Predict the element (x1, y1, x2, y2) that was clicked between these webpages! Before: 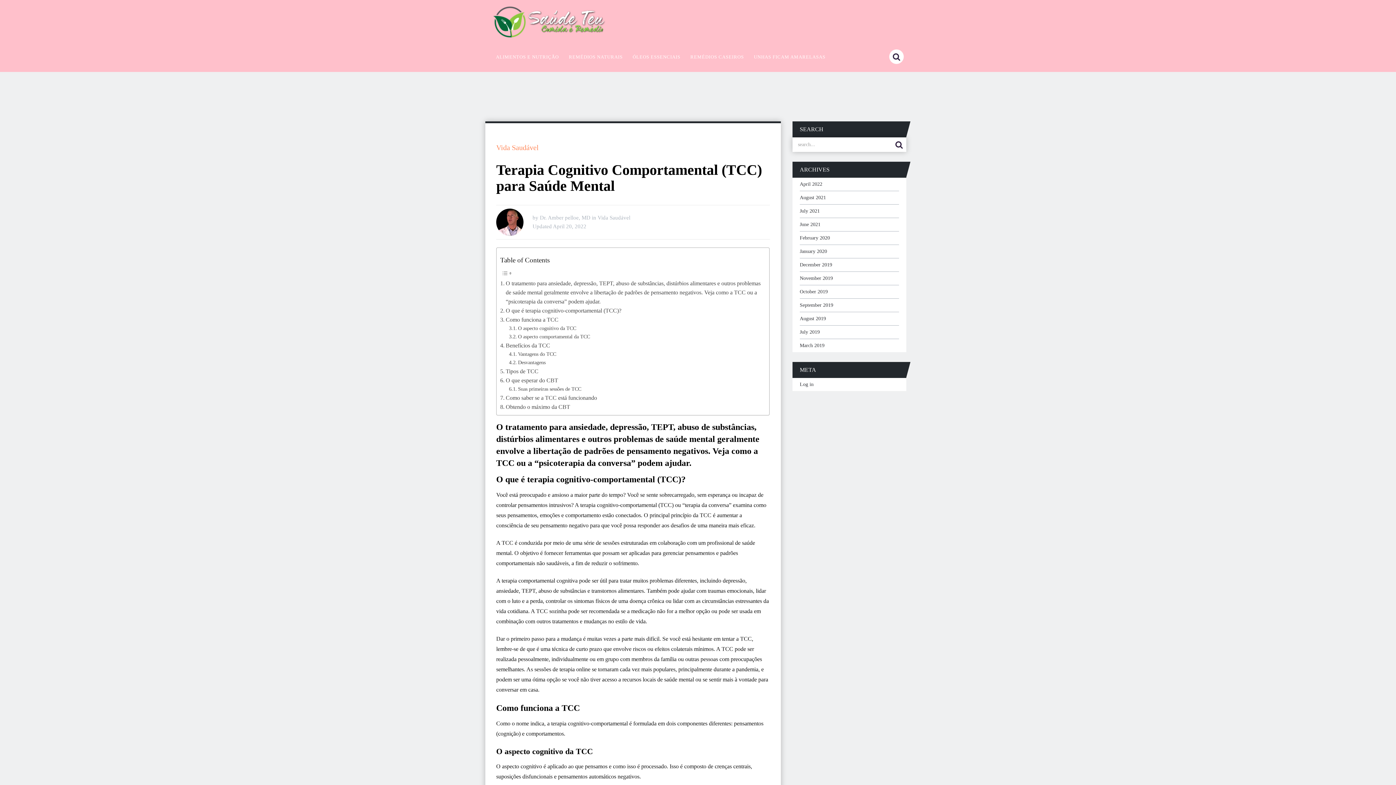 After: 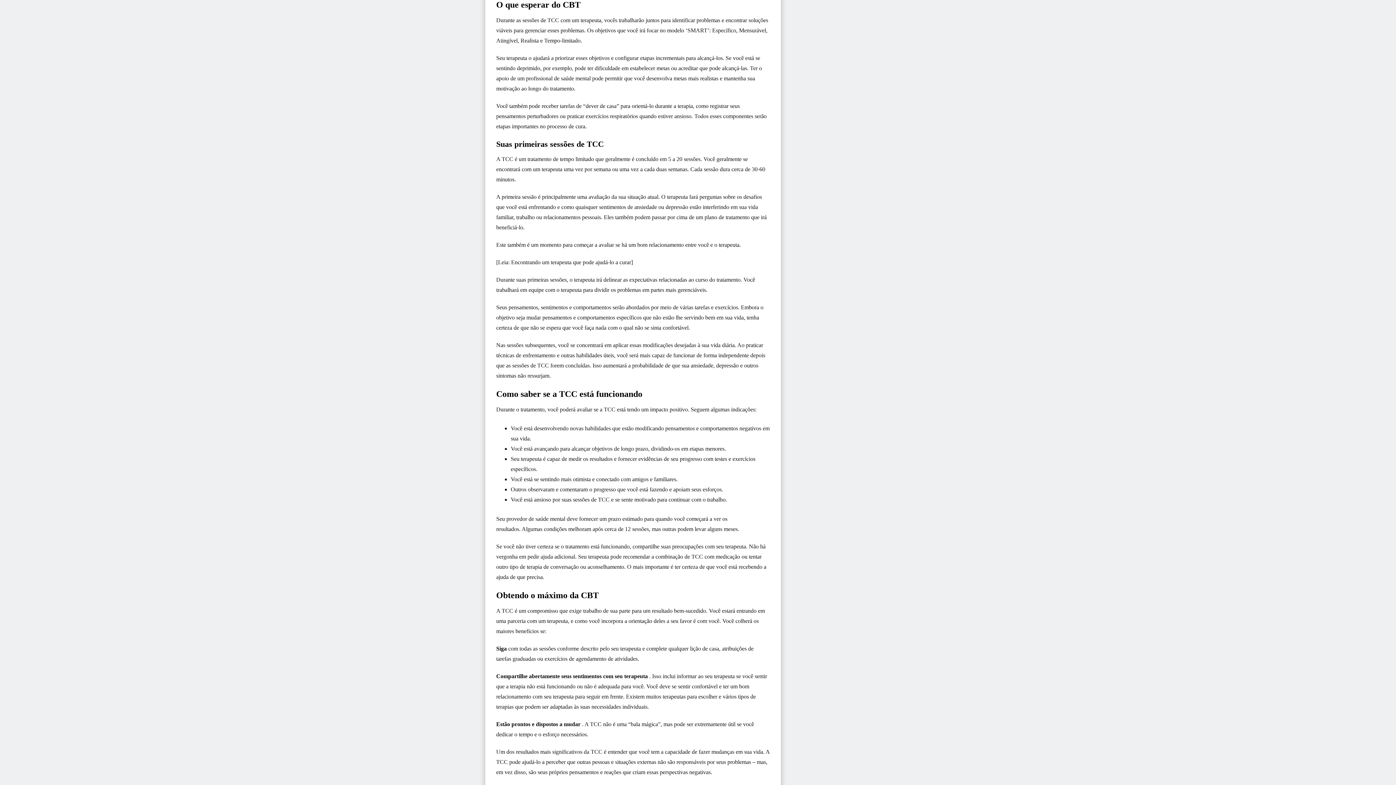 Action: label: O que esperar do CBT bbox: (500, 375, 558, 385)